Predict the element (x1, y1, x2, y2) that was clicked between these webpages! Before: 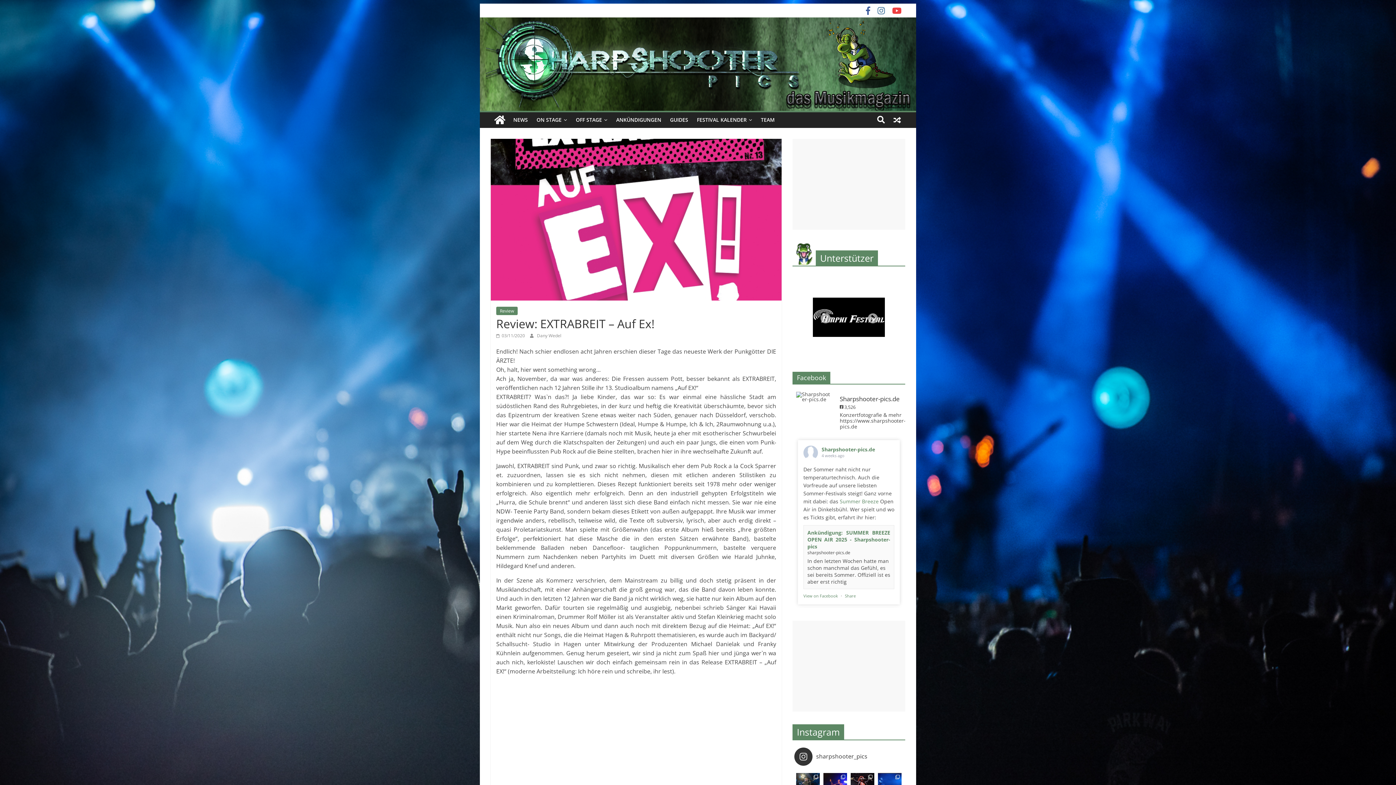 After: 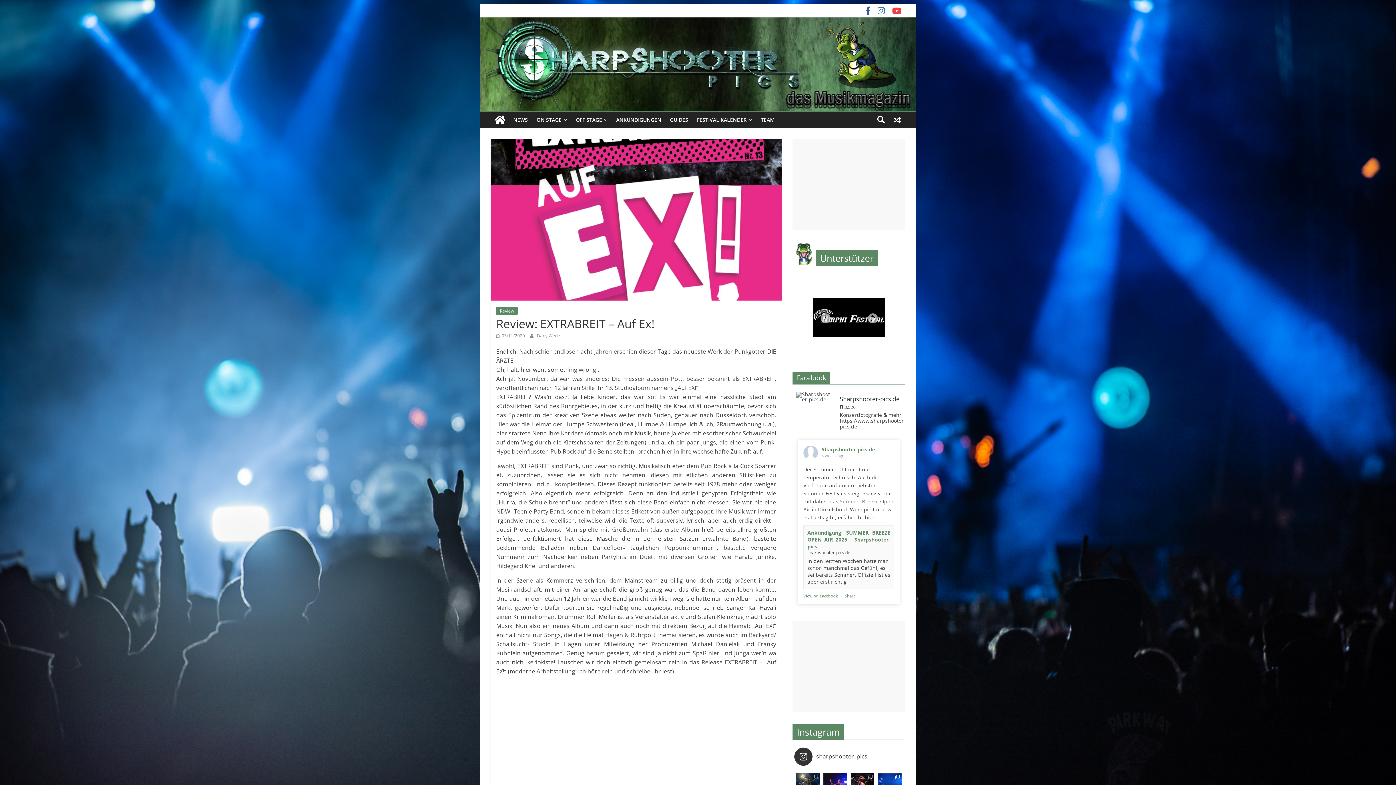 Action: label: sharpshooter_pics bbox: (794, 748, 885, 766)